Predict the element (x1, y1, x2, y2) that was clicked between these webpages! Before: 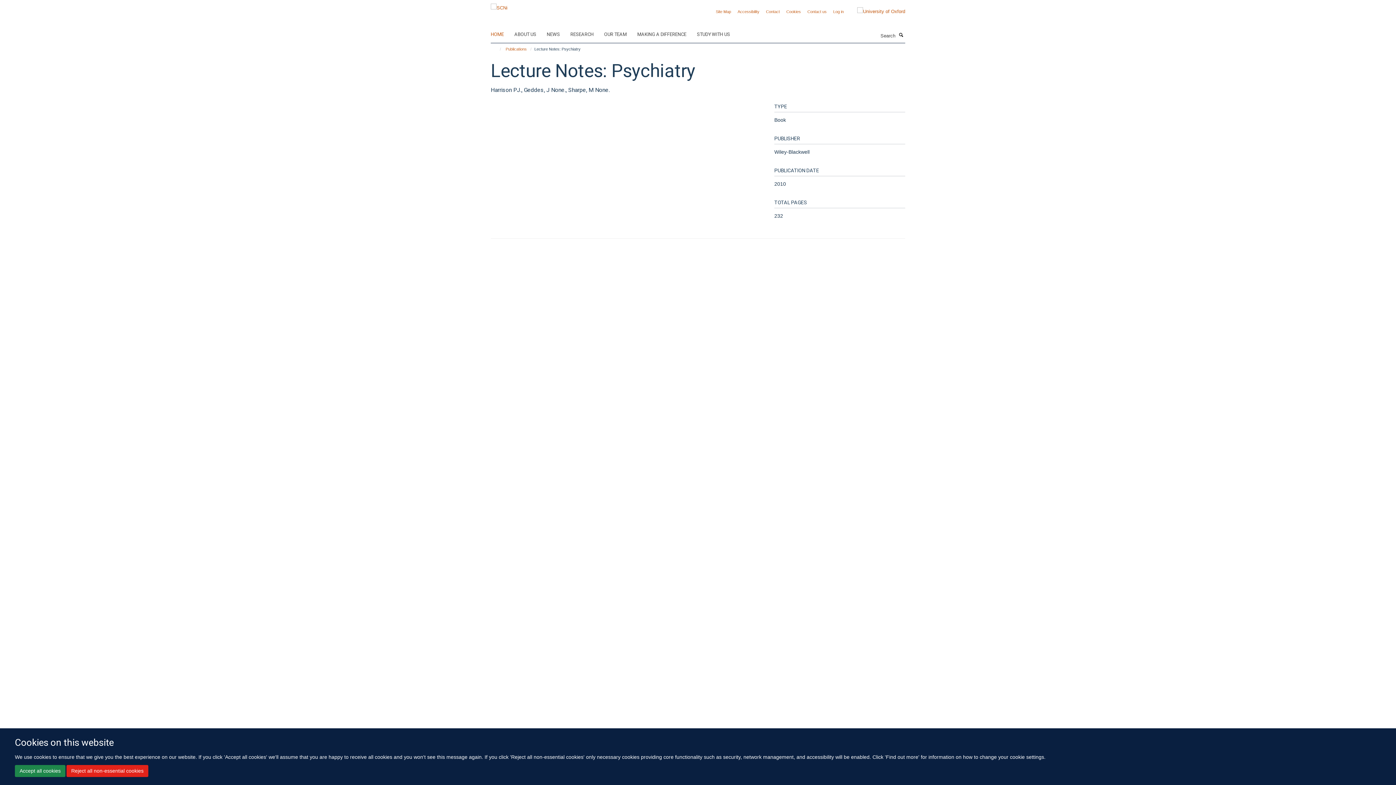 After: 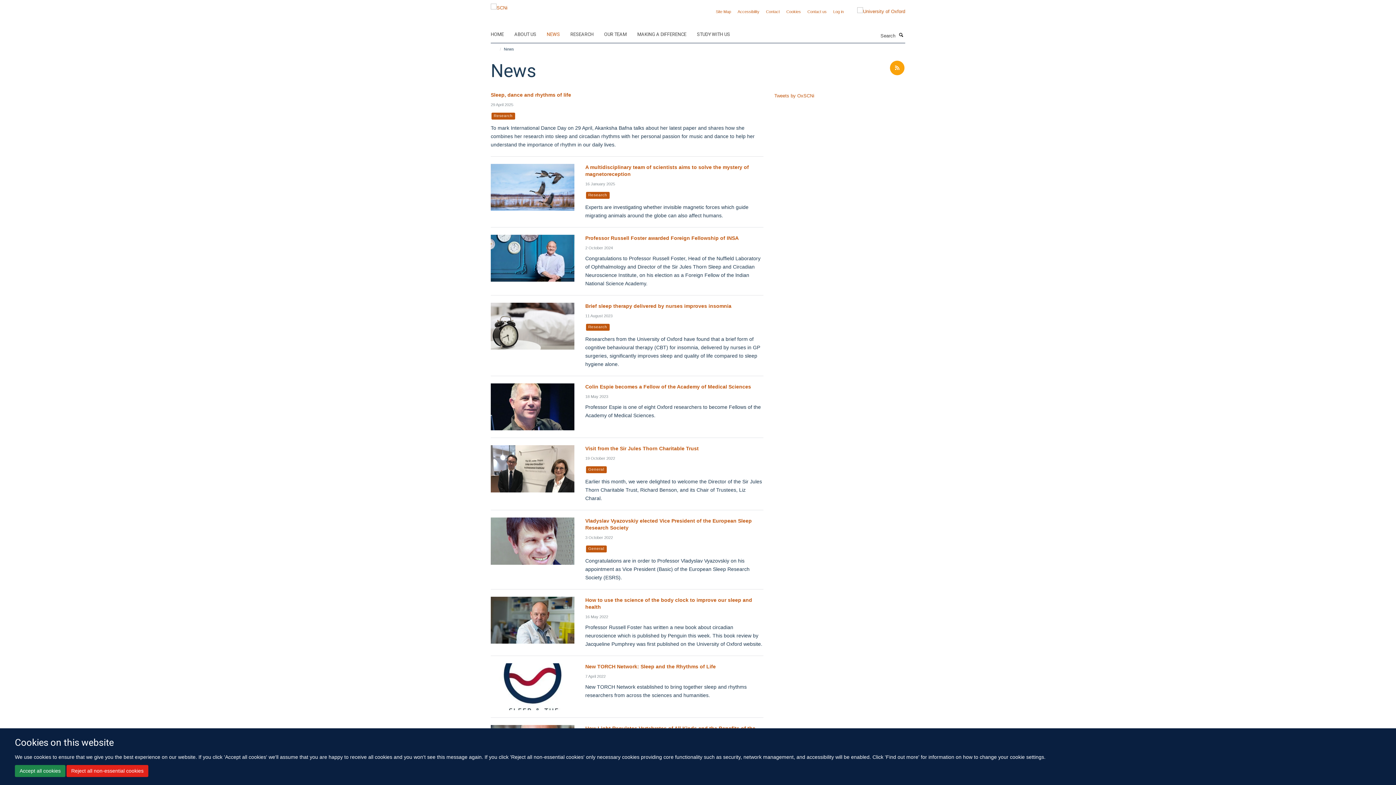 Action: bbox: (546, 29, 569, 40) label: NEWS